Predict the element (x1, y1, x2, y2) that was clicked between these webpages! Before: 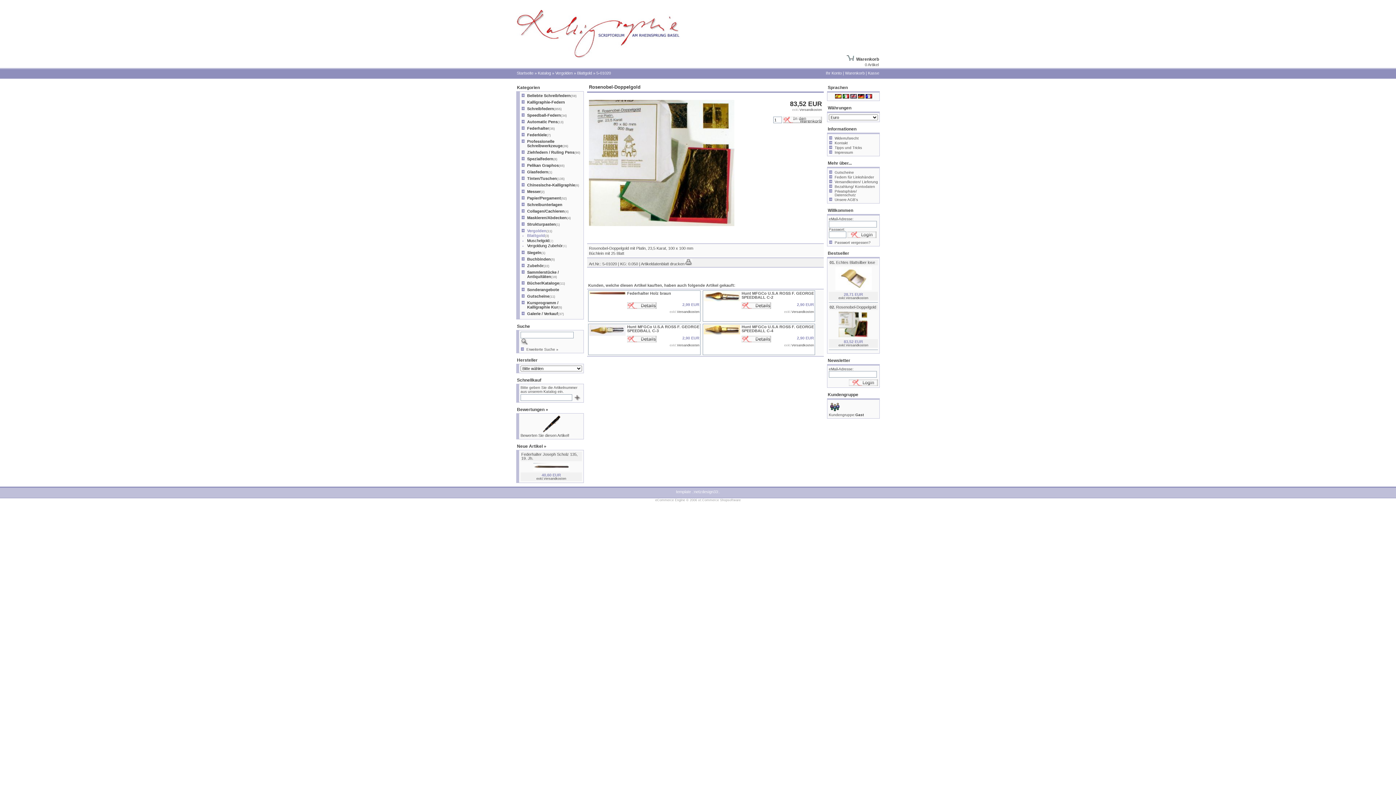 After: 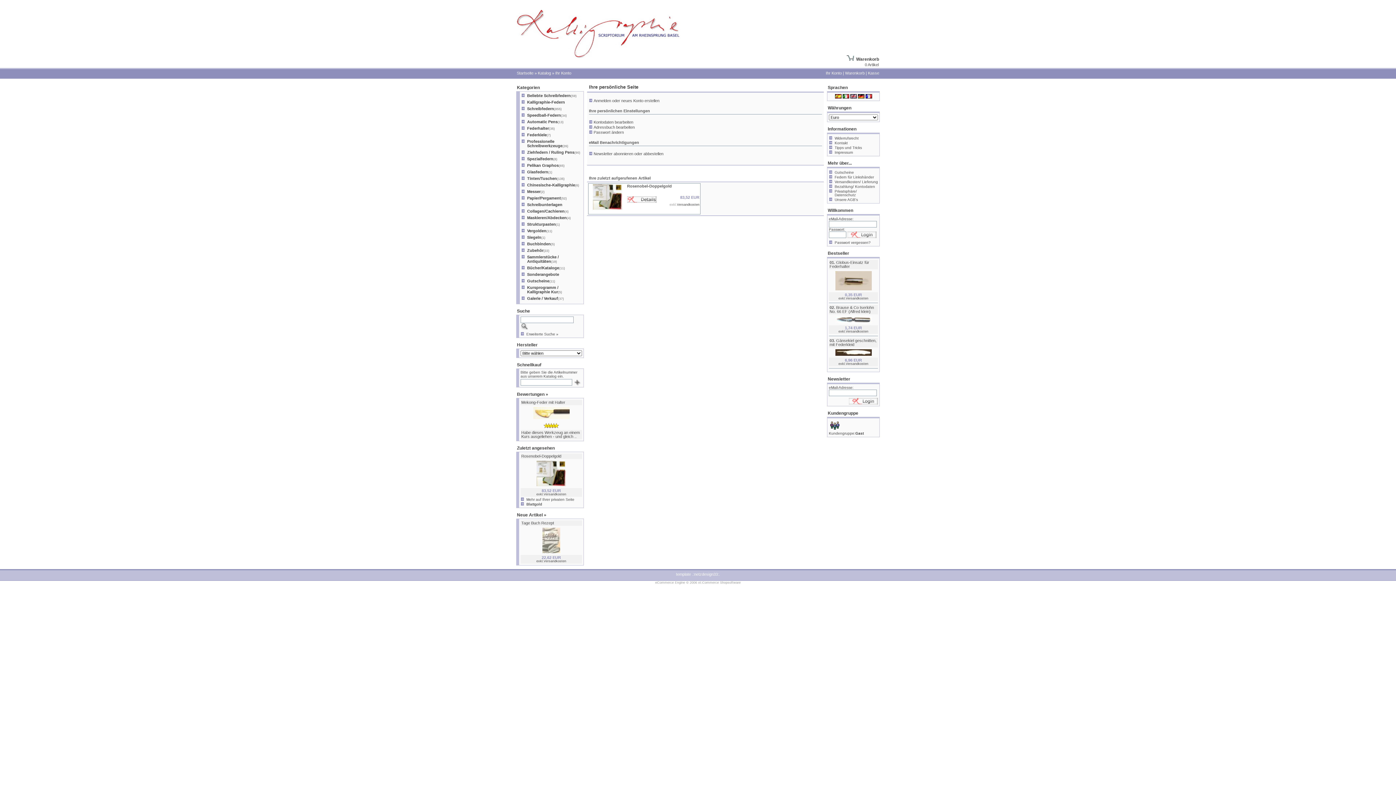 Action: label: Ihr Konto bbox: (826, 70, 842, 75)